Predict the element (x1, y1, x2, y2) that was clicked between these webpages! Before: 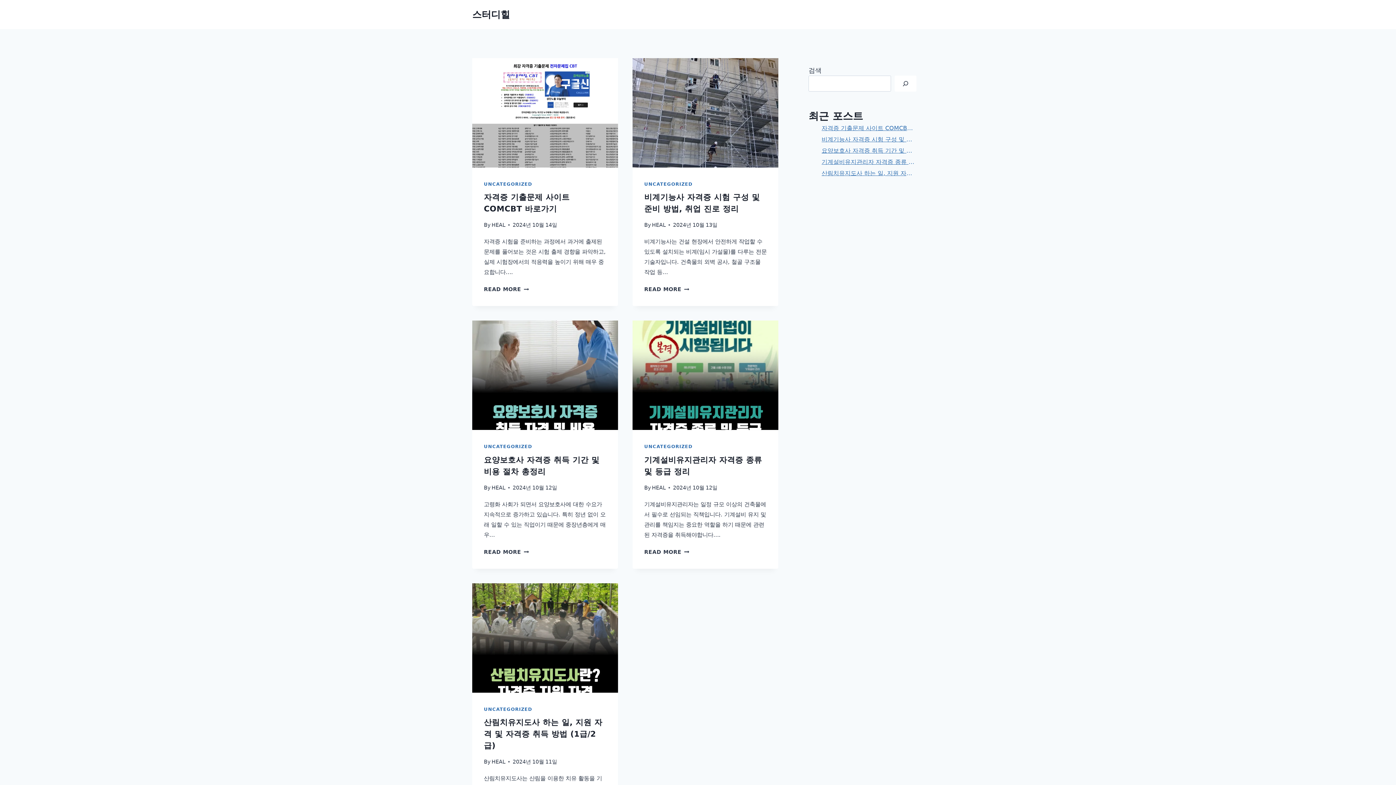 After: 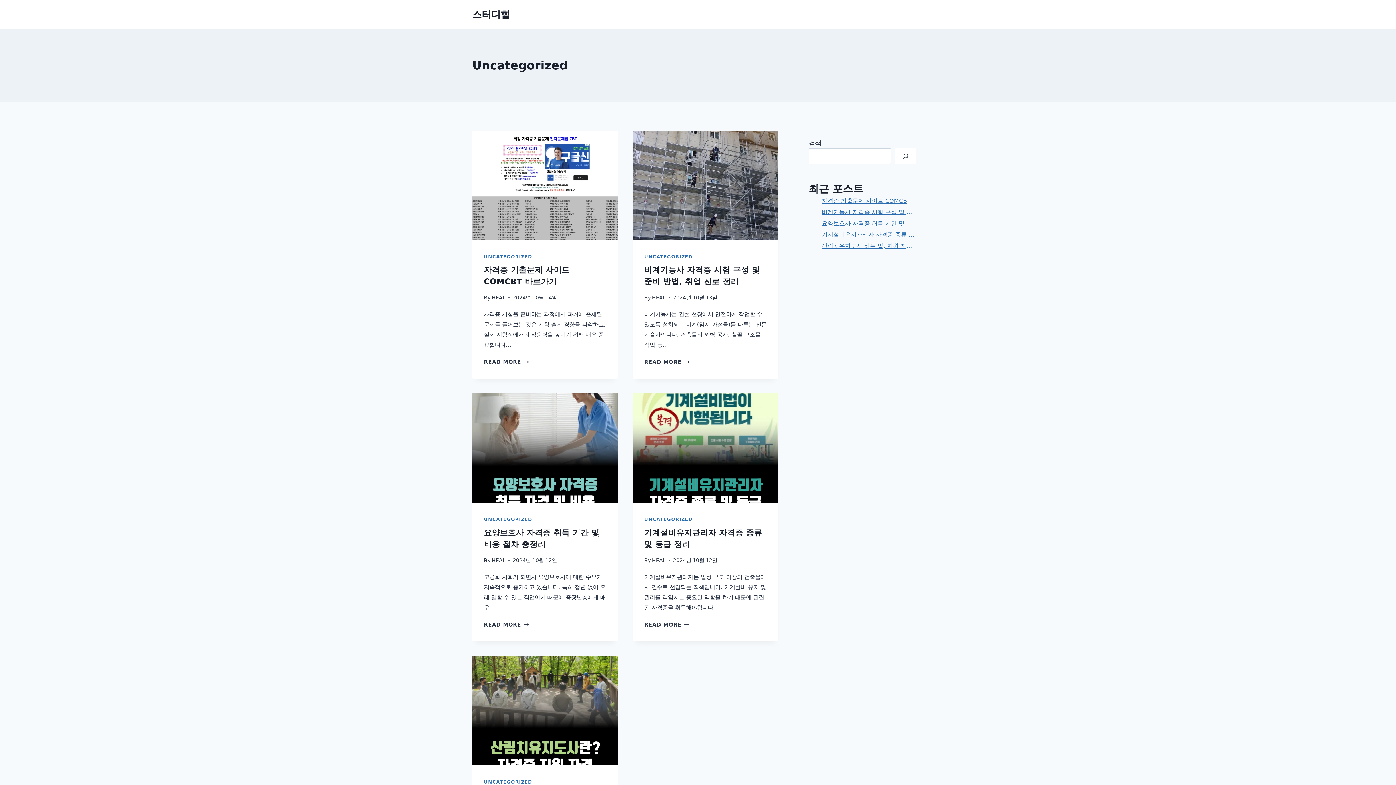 Action: label: UNCATEGORIZED bbox: (484, 444, 532, 449)